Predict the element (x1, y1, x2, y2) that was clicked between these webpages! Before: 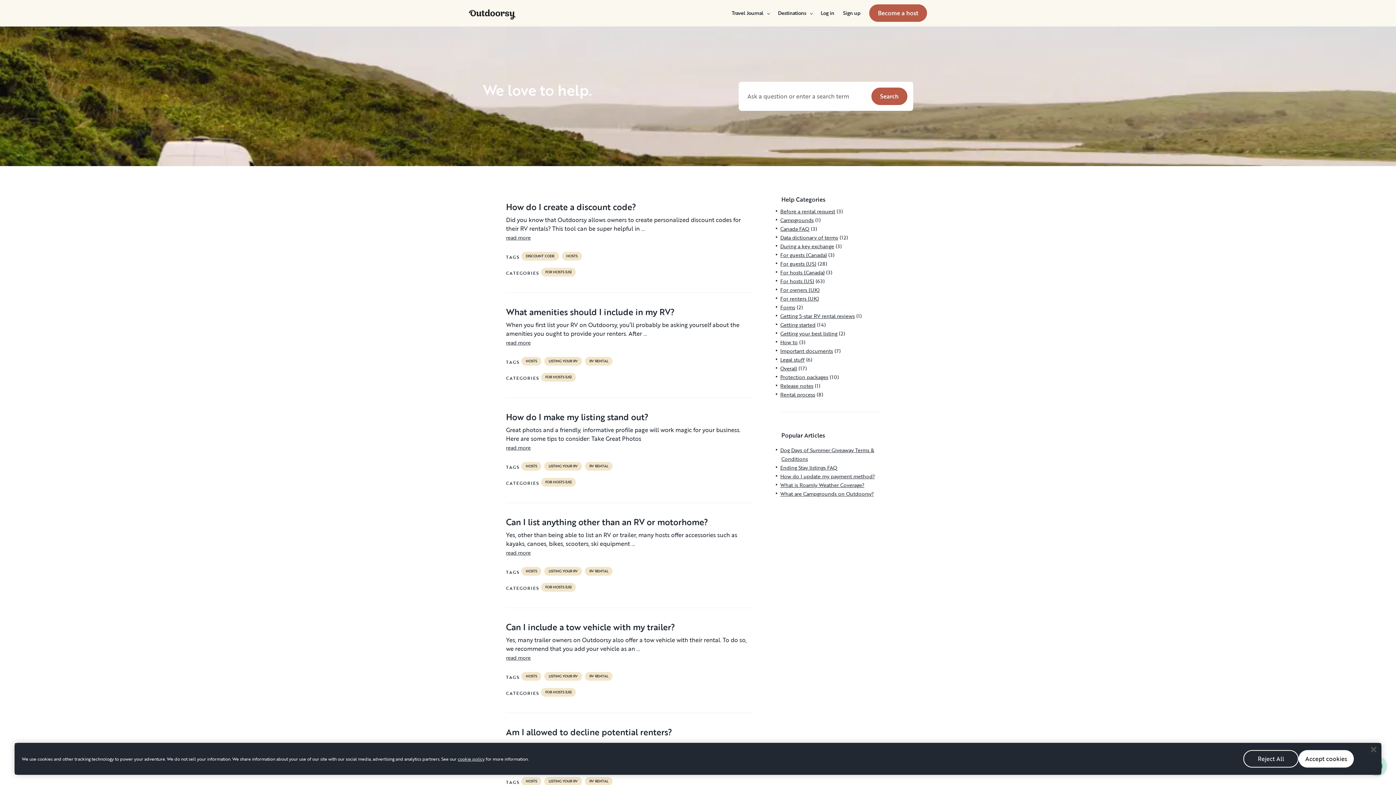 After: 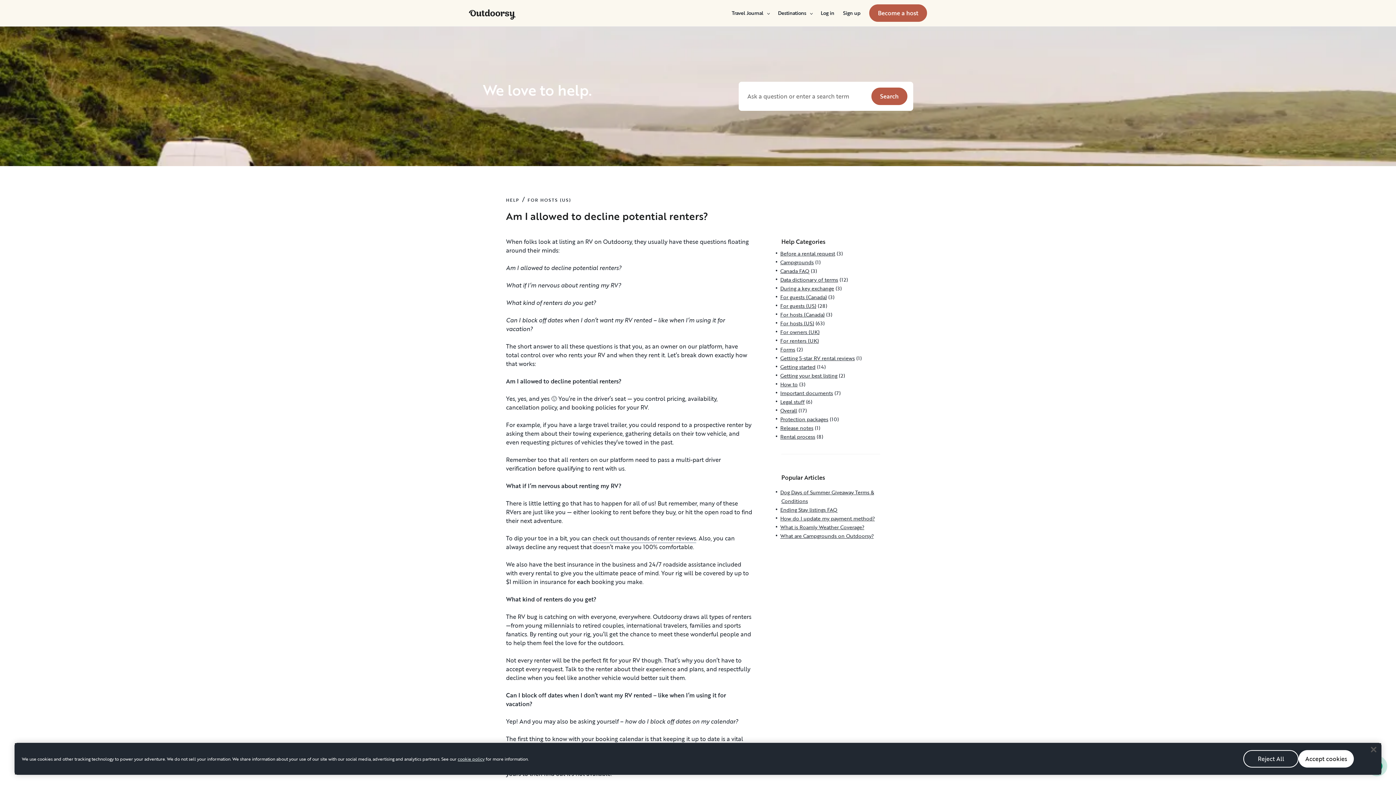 Action: bbox: (506, 726, 672, 738) label: Am I allowed to decline potential renters?